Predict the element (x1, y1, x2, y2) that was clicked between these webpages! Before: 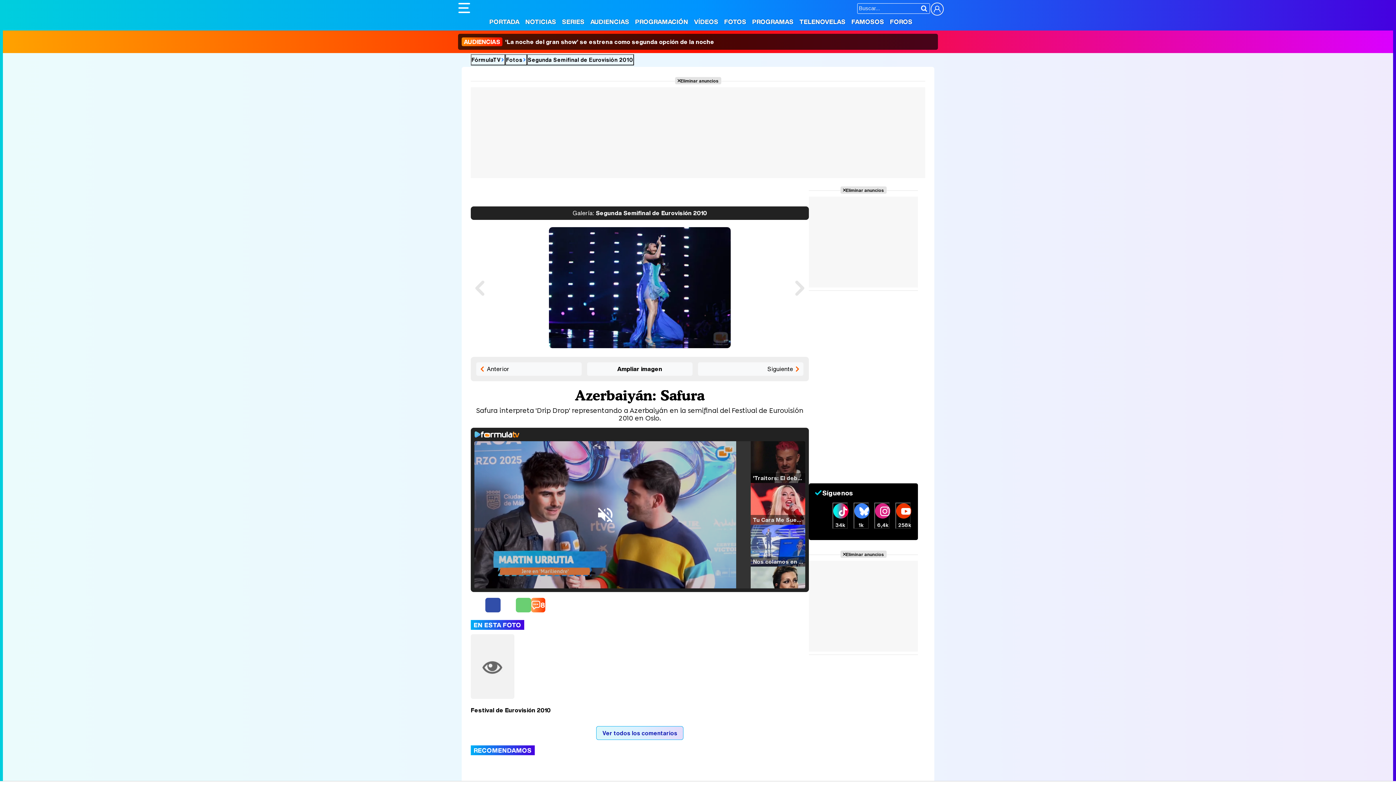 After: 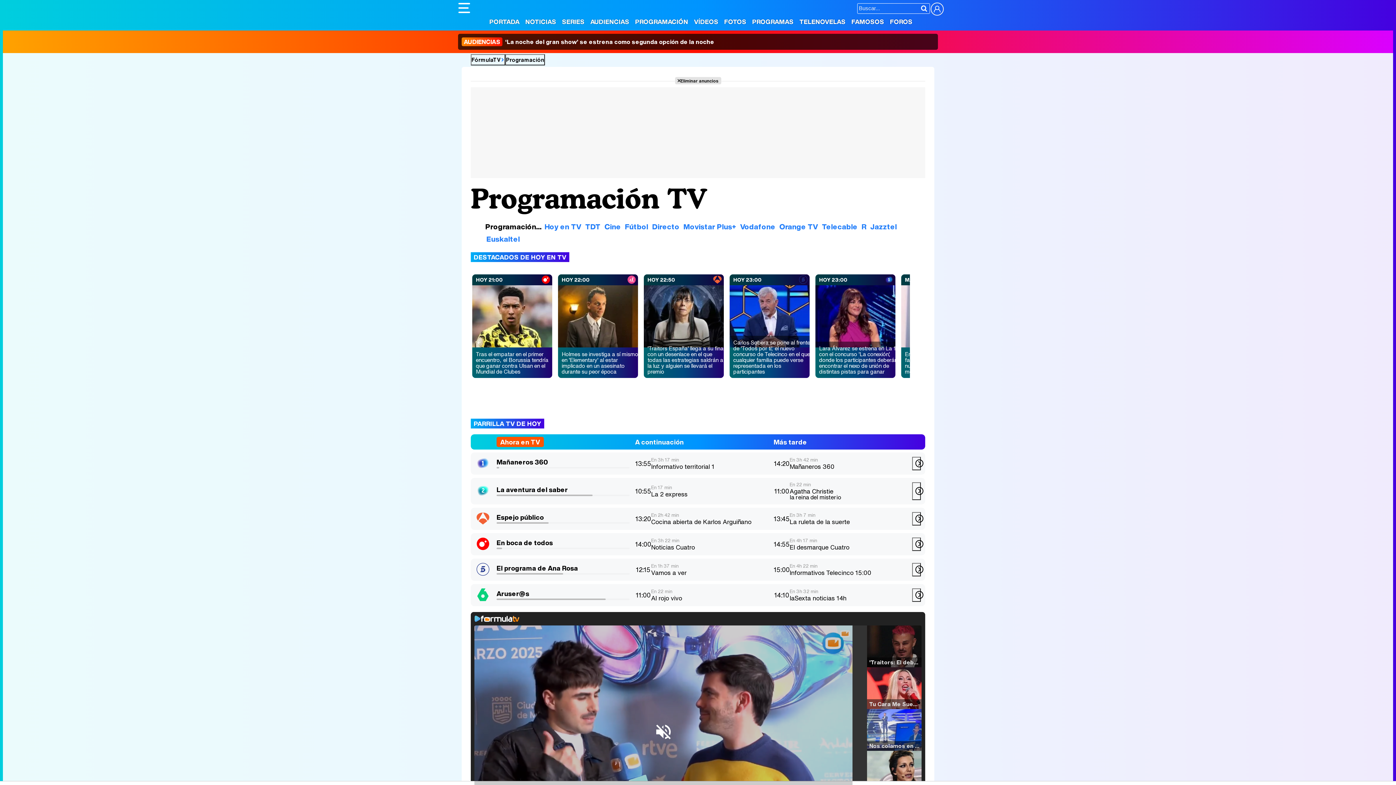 Action: label: PROGRAMACIÓN bbox: (633, 17, 690, 26)